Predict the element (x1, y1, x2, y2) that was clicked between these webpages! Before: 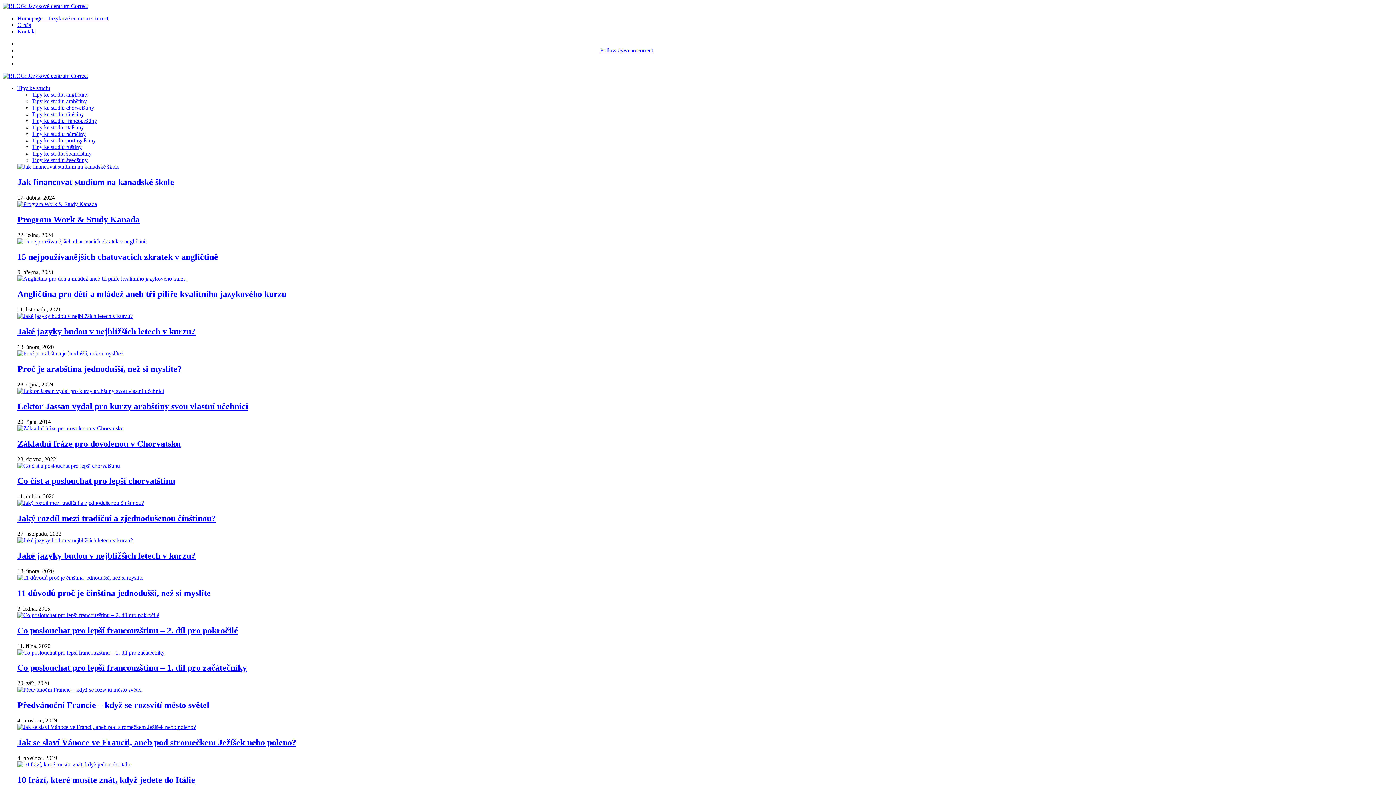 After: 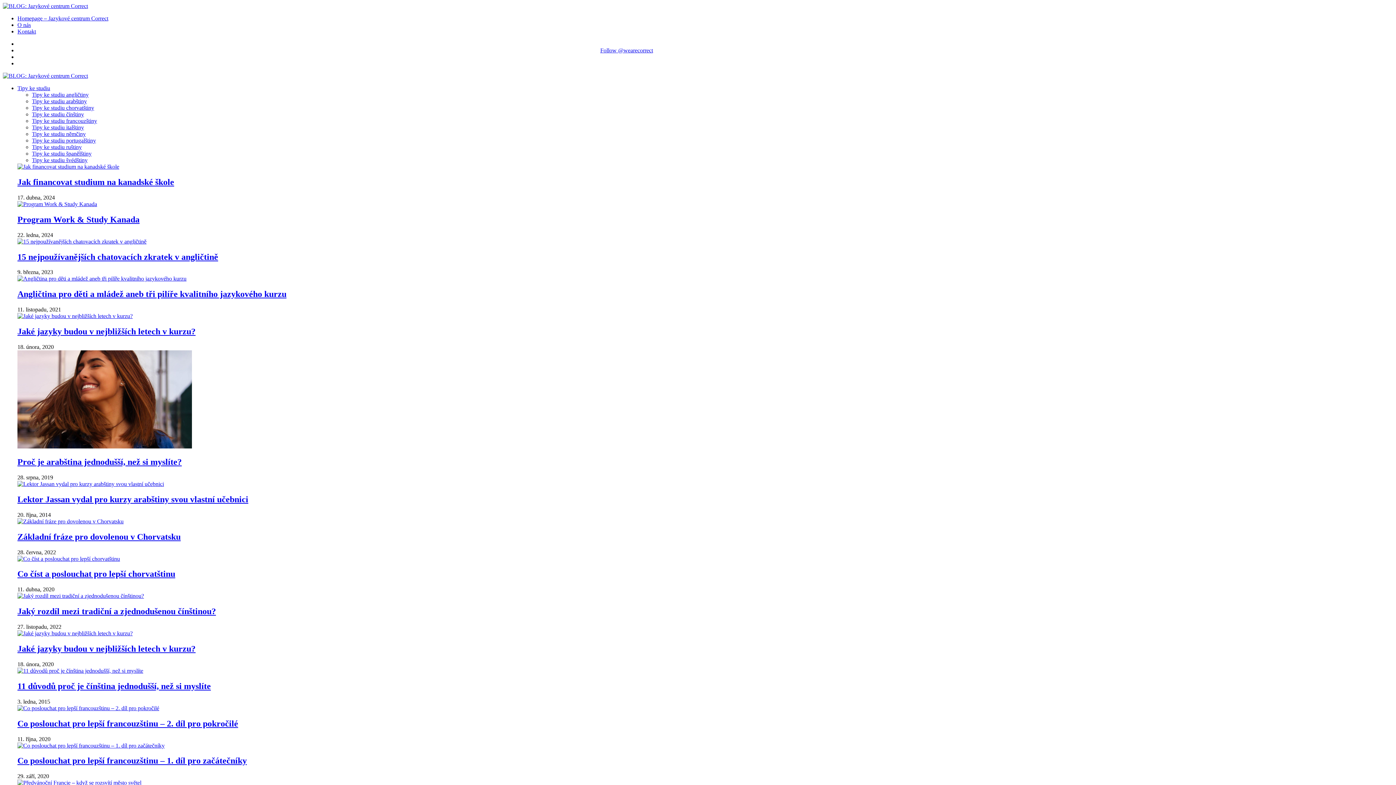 Action: bbox: (2, 72, 88, 78)